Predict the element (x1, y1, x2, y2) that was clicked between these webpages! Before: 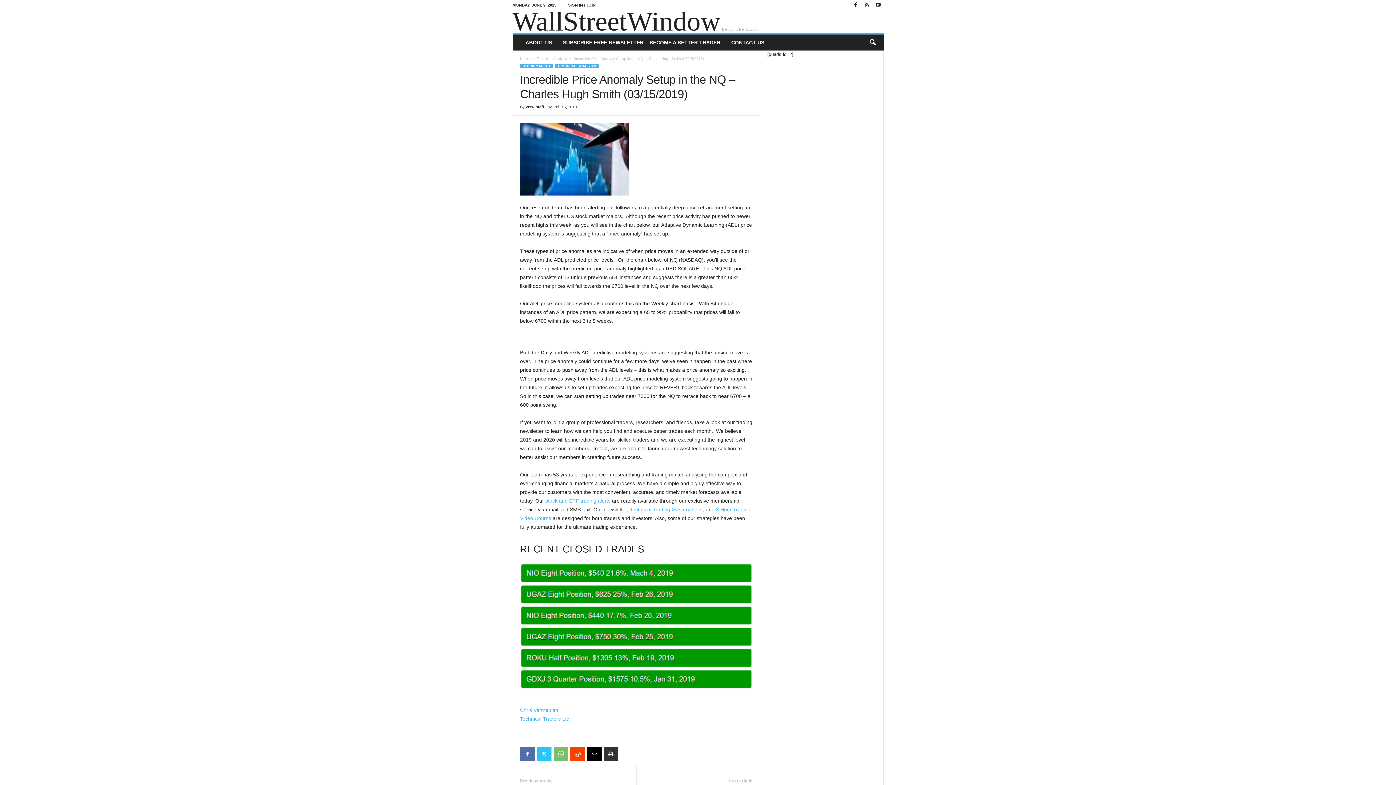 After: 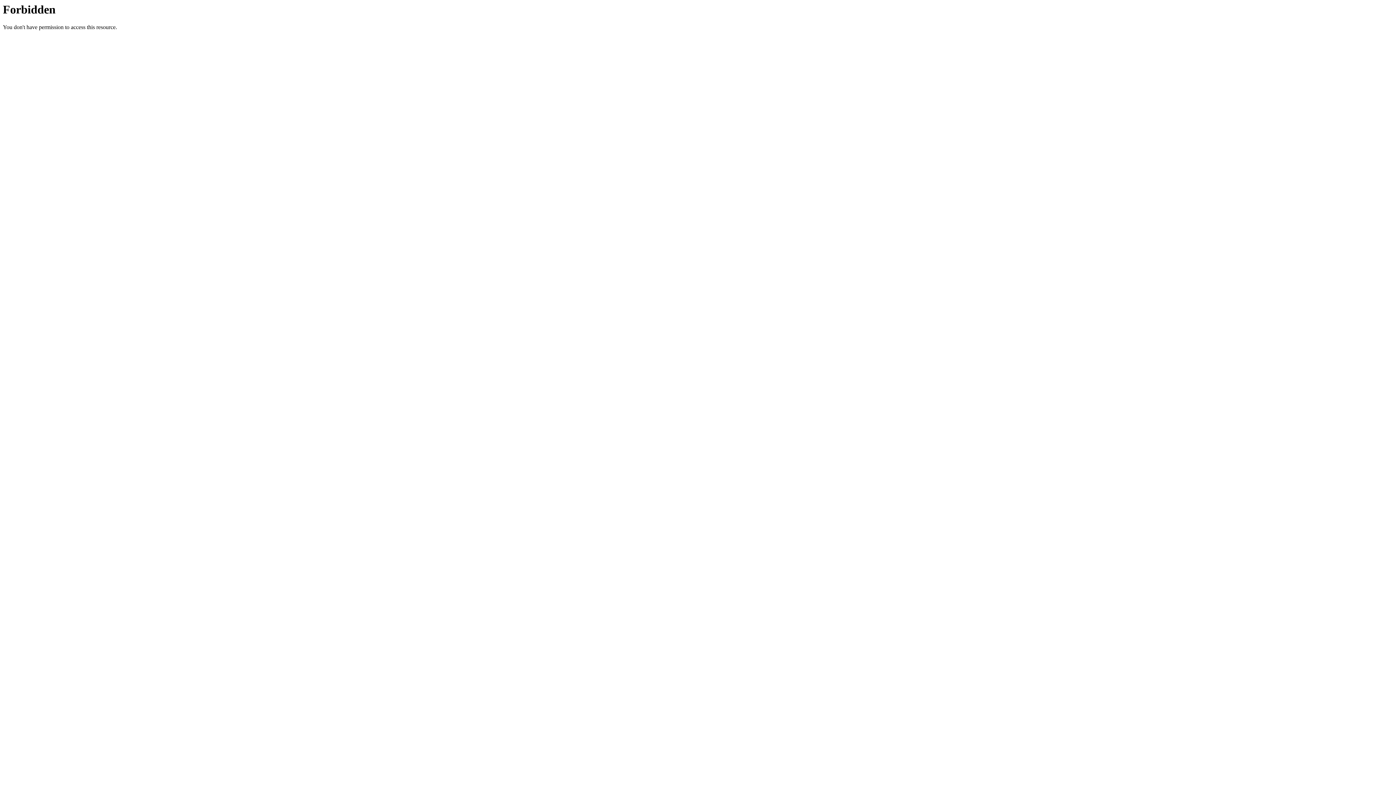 Action: bbox: (545, 498, 610, 504) label: stock and ETF trading alerts